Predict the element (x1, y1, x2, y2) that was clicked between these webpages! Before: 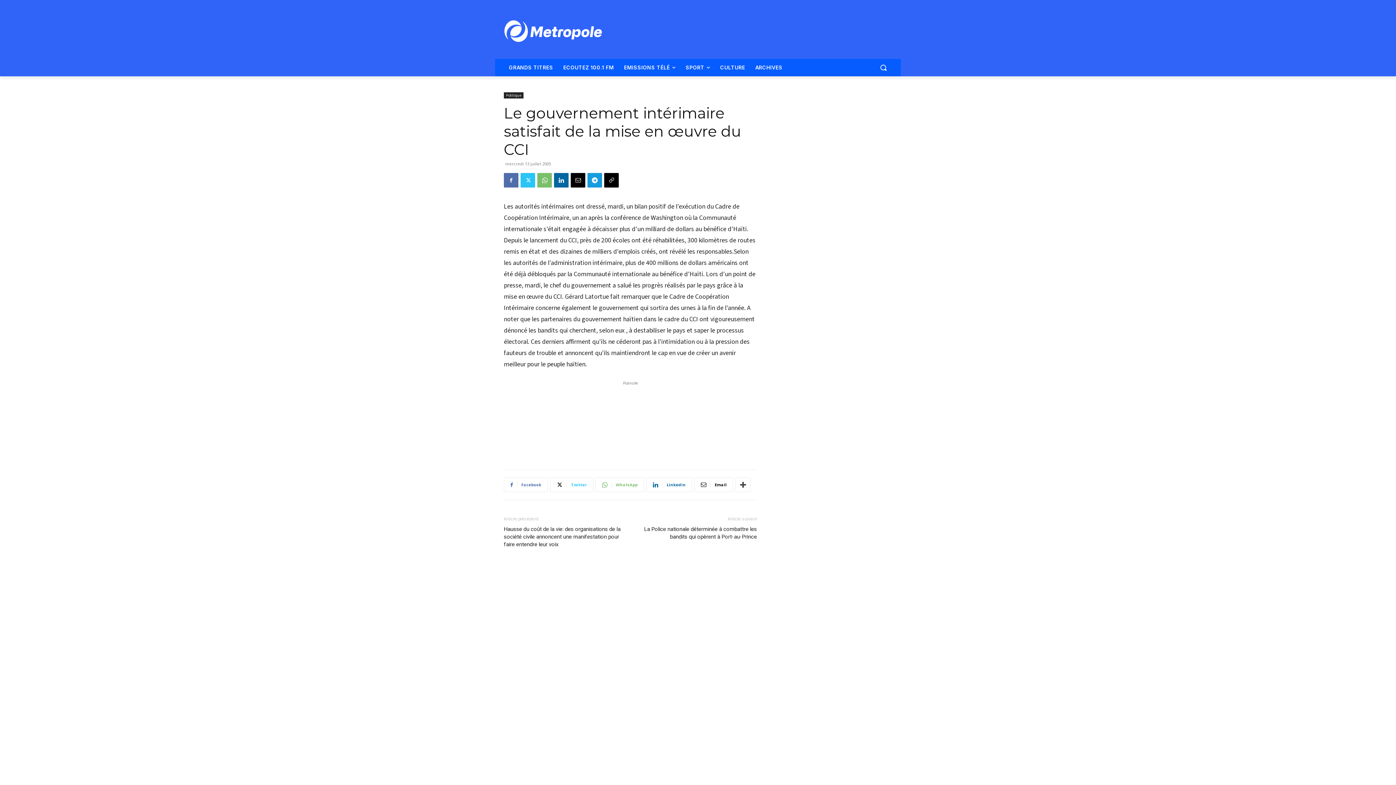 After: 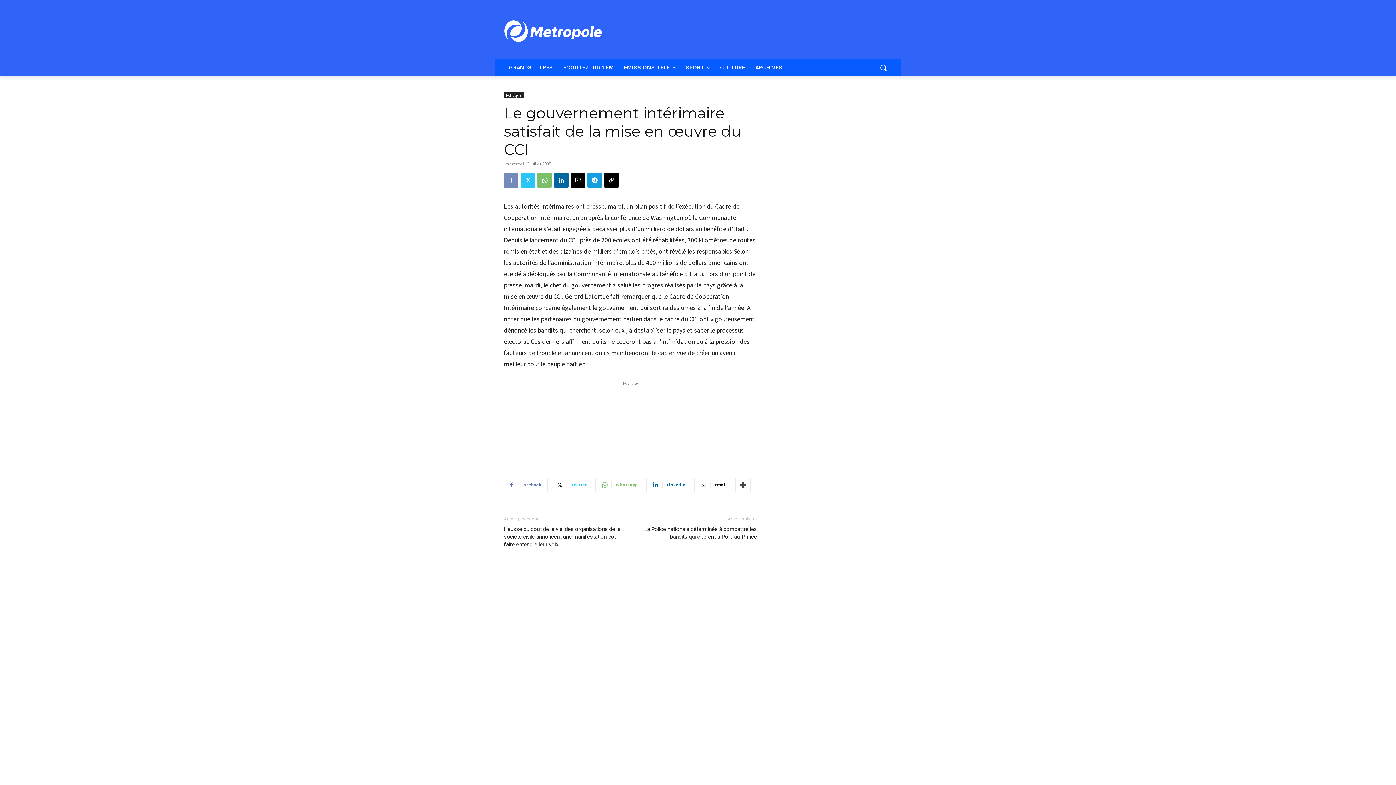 Action: bbox: (504, 173, 518, 187)